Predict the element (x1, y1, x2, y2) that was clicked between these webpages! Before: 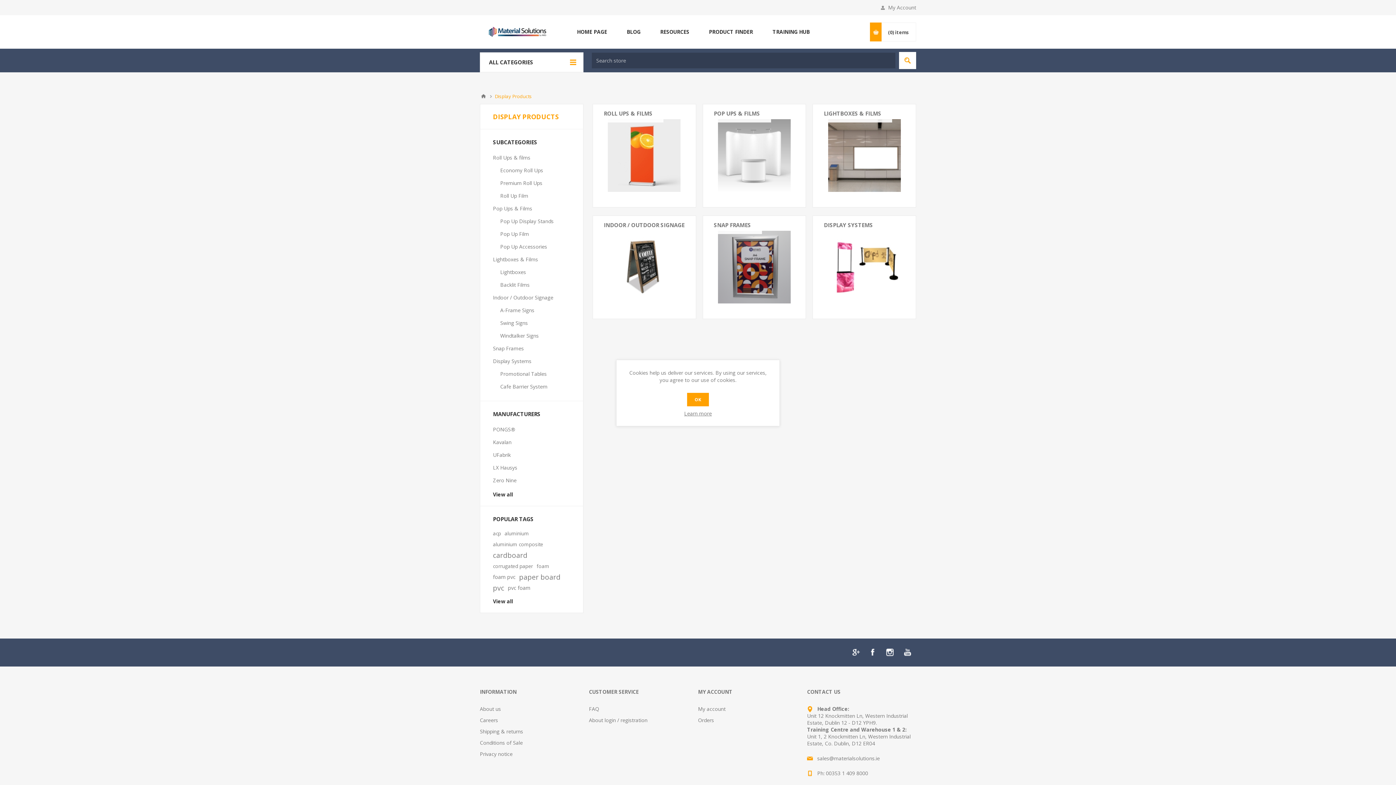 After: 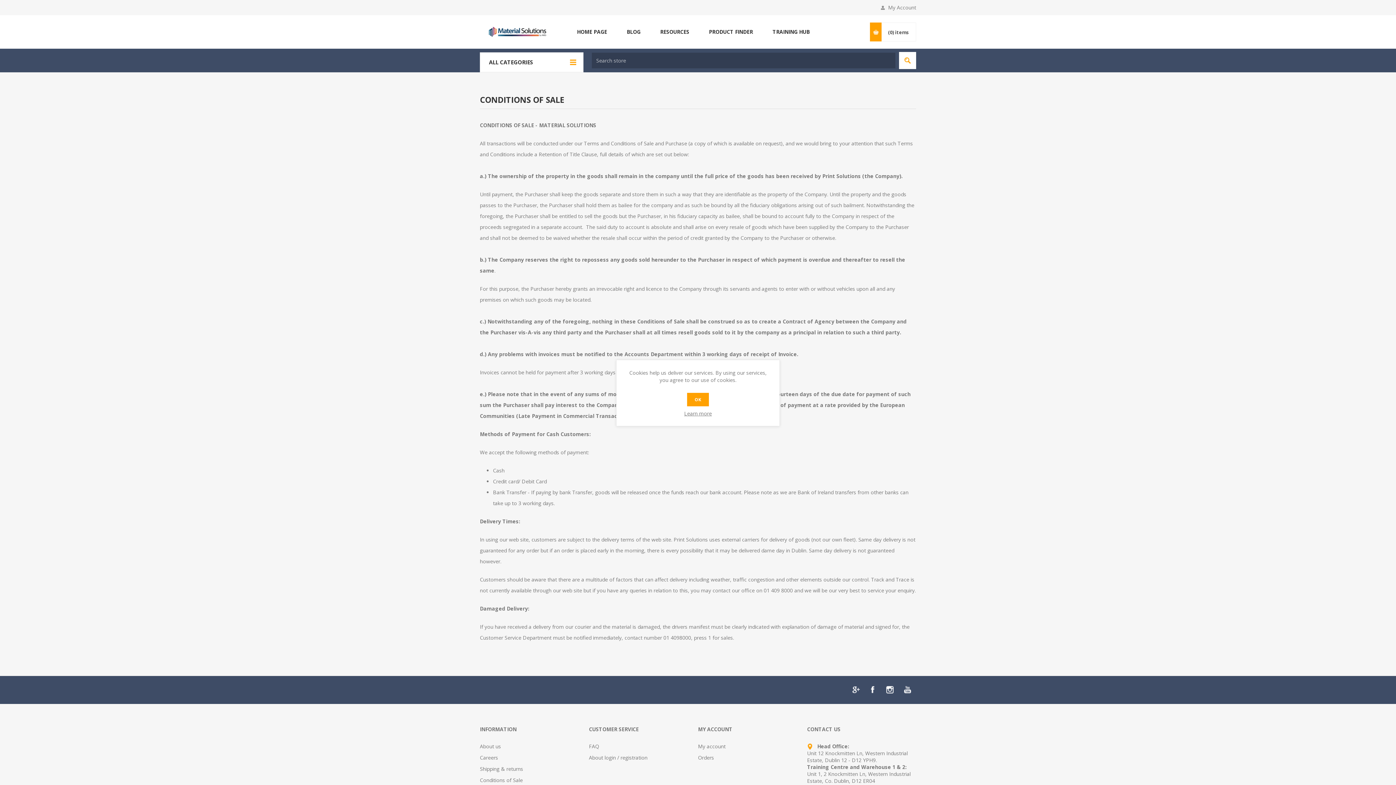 Action: label: Conditions of Sale bbox: (480, 739, 522, 746)